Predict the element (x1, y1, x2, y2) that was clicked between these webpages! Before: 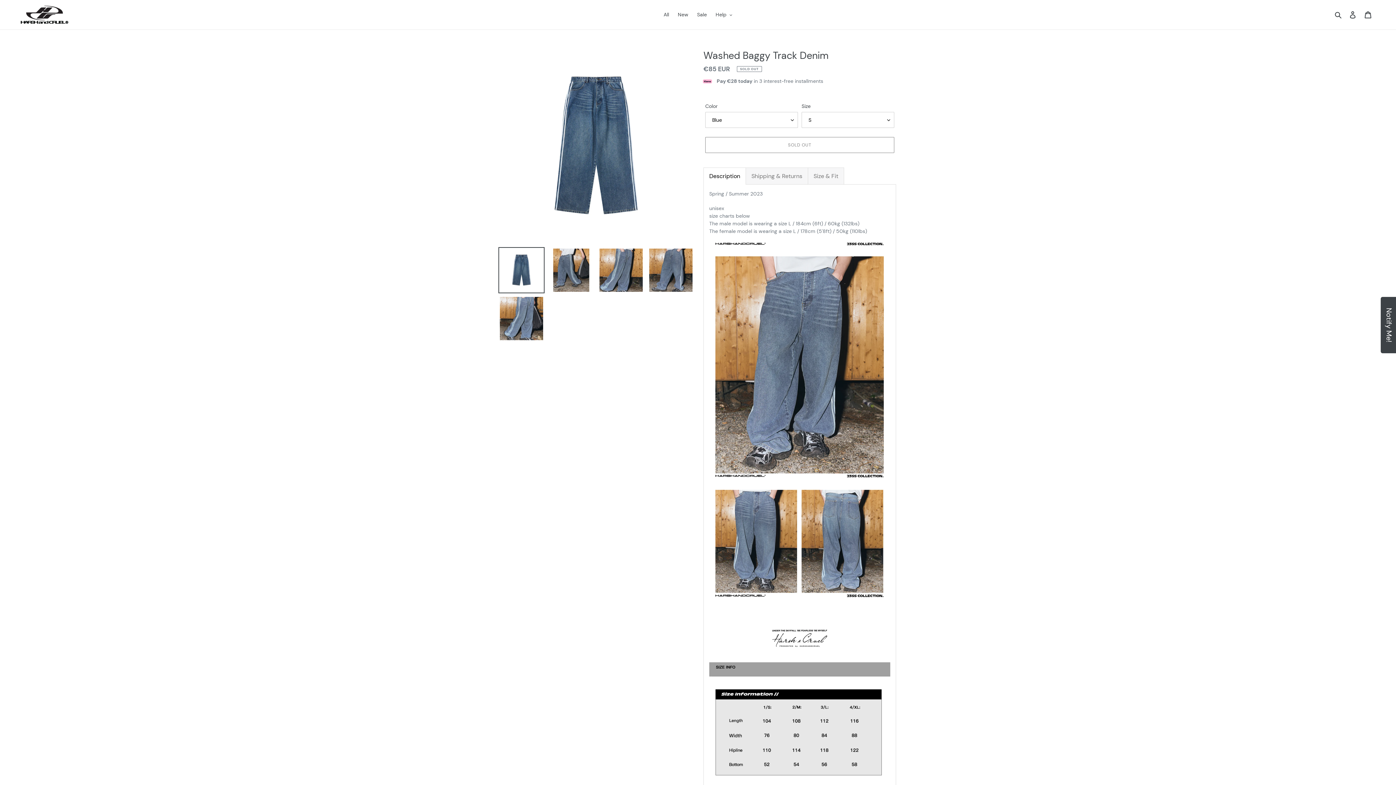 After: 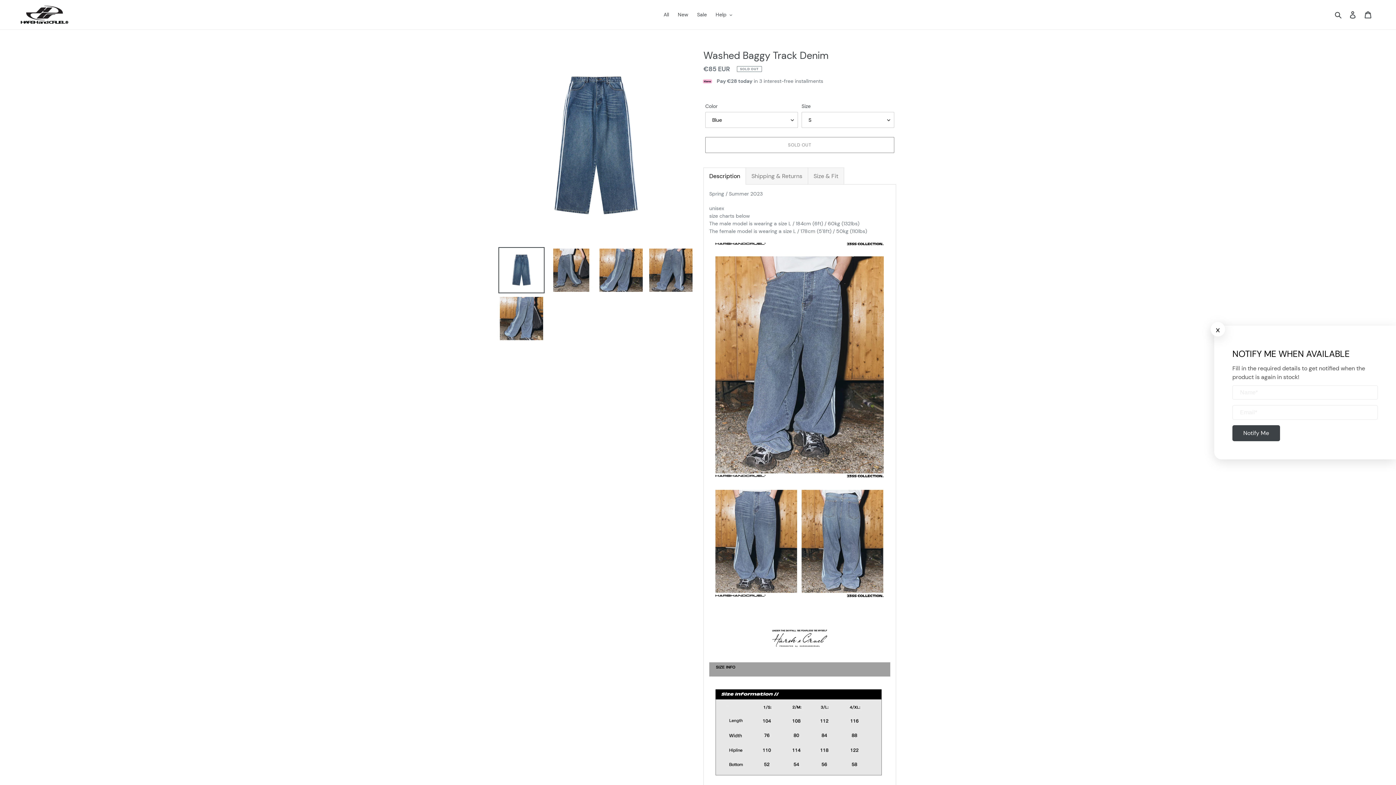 Action: label: Notify Me! bbox: (1381, 297, 1397, 353)